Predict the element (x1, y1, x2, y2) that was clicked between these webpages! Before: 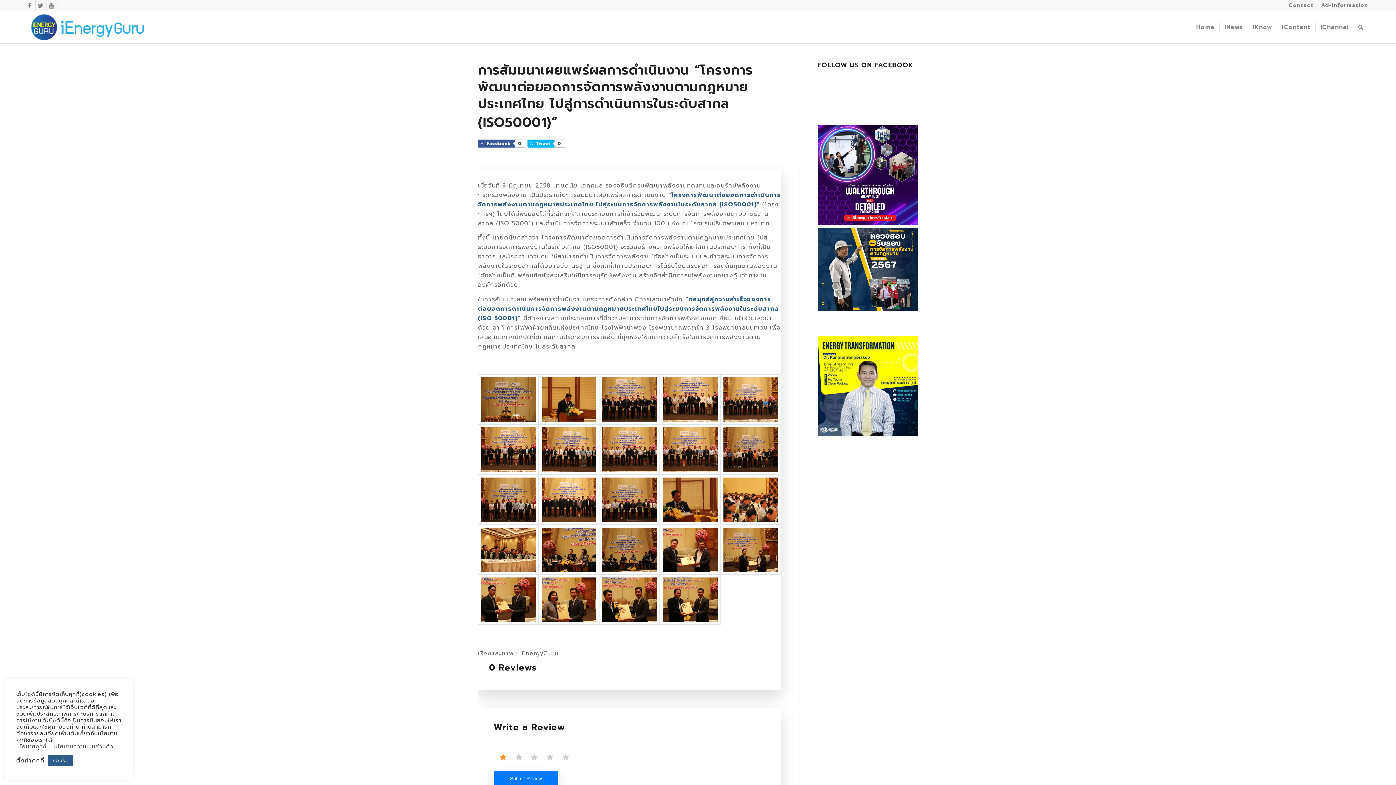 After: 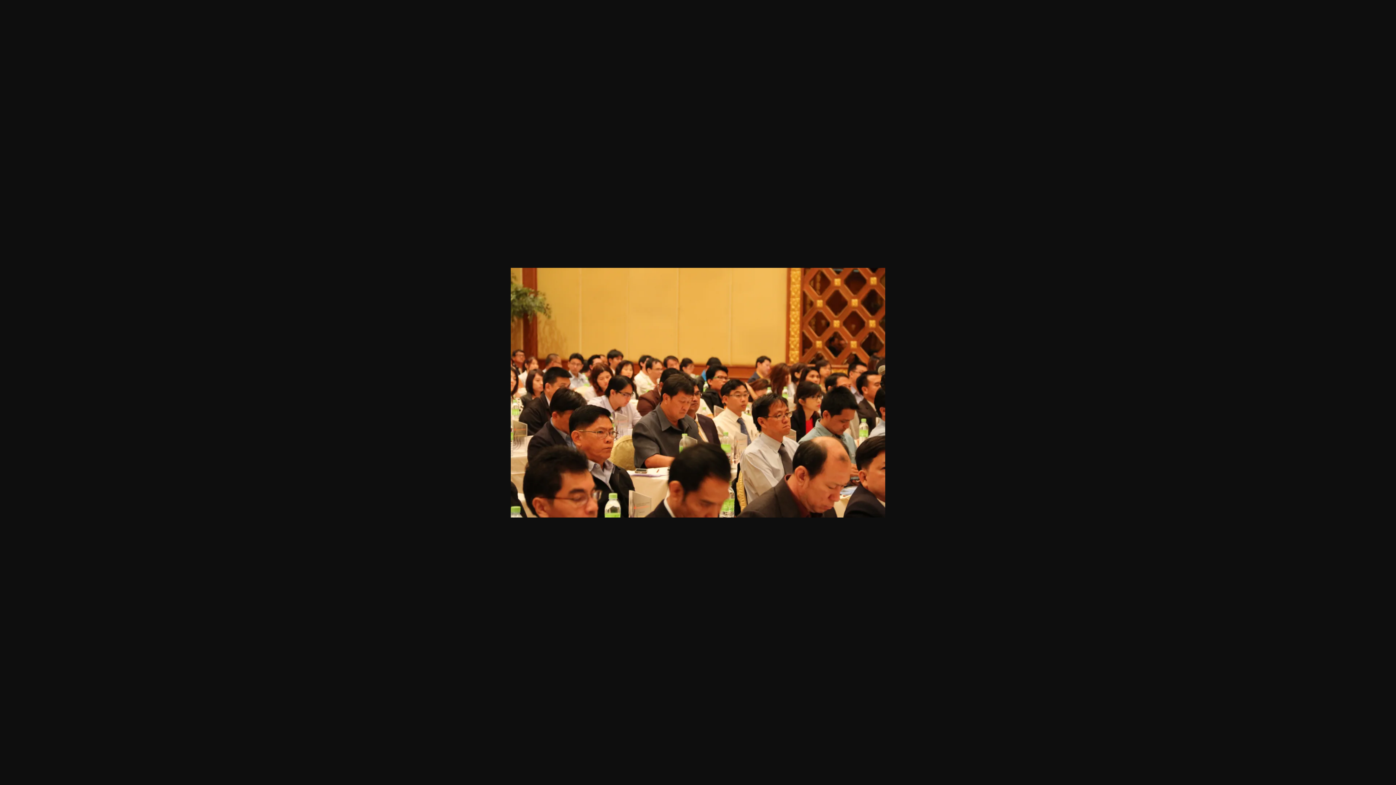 Action: bbox: (720, 474, 781, 524)